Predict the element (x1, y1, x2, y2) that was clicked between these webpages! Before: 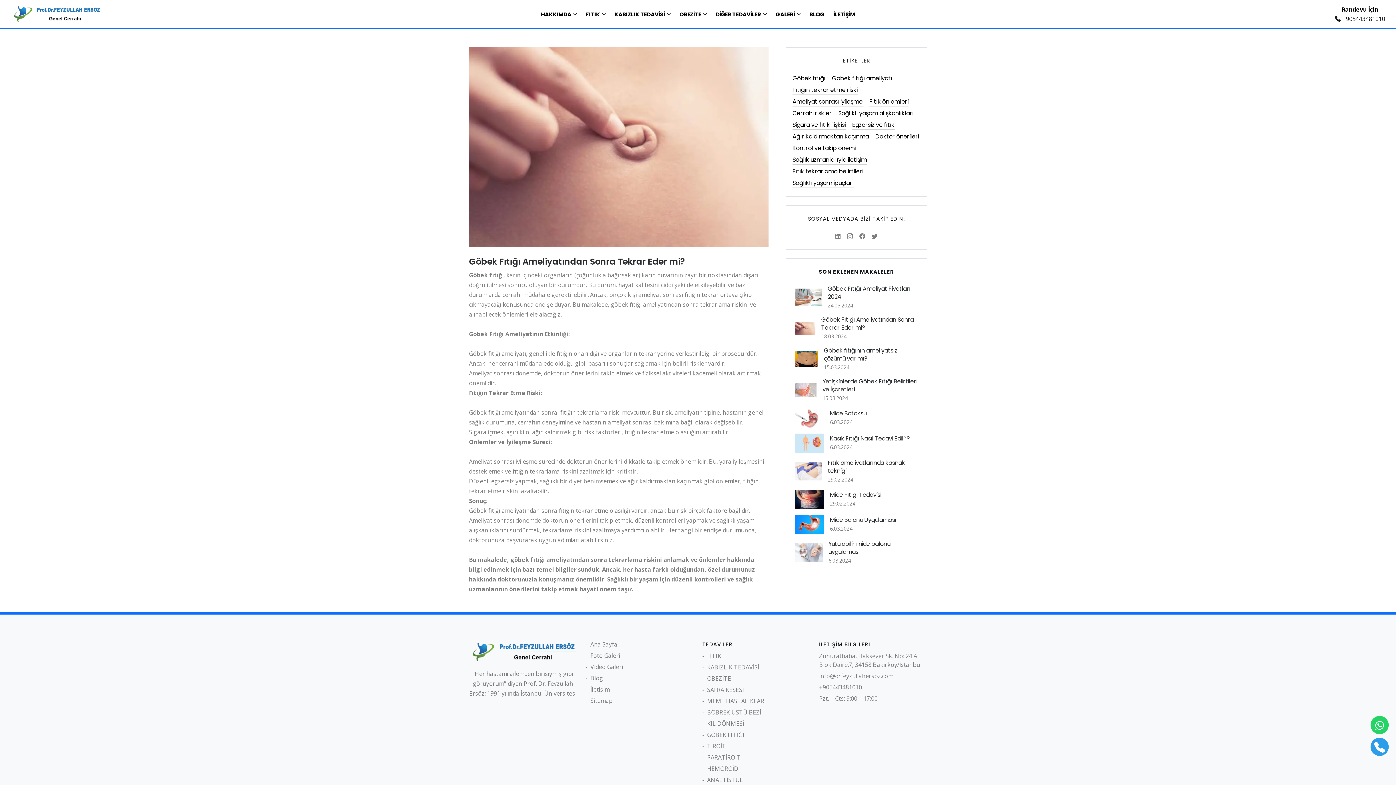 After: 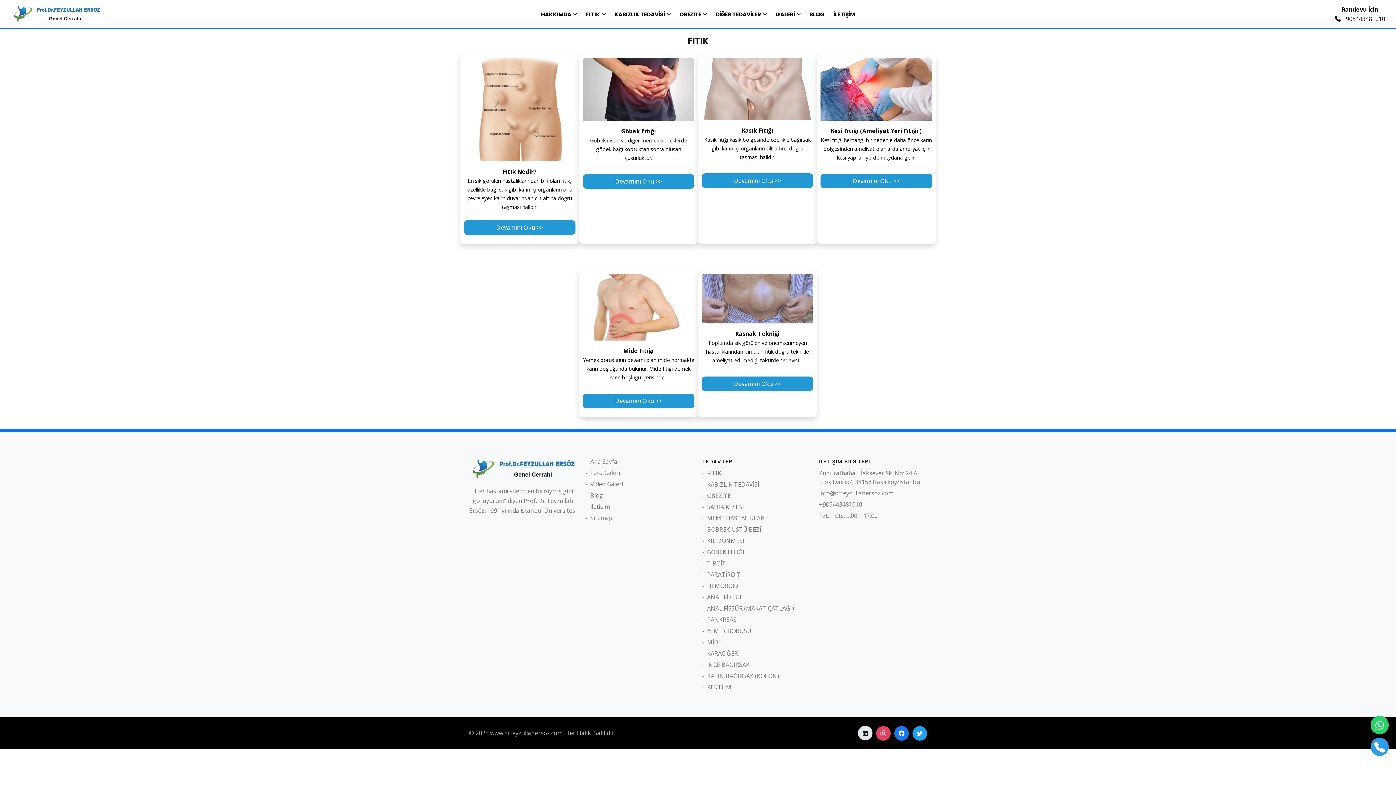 Action: label: FITIK bbox: (585, 0, 605, 29)